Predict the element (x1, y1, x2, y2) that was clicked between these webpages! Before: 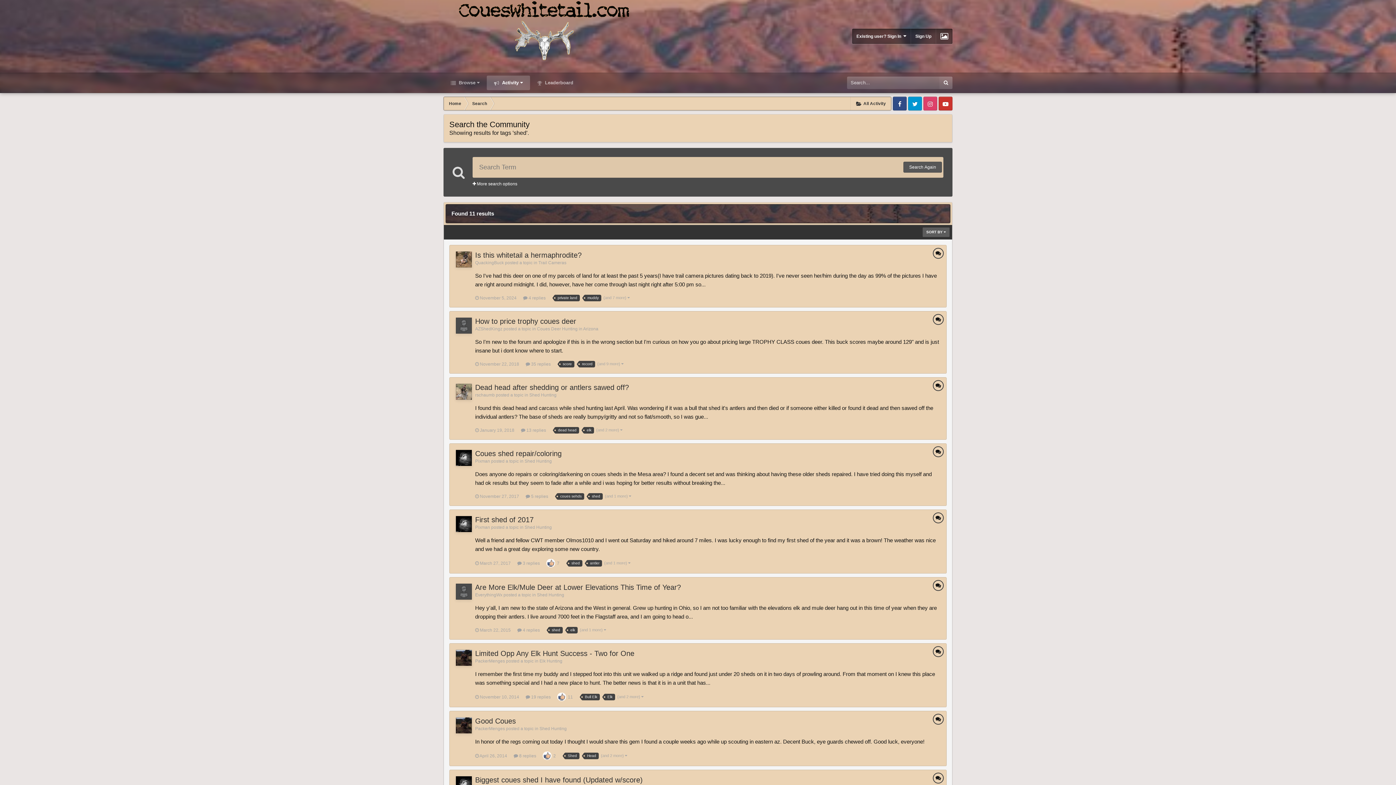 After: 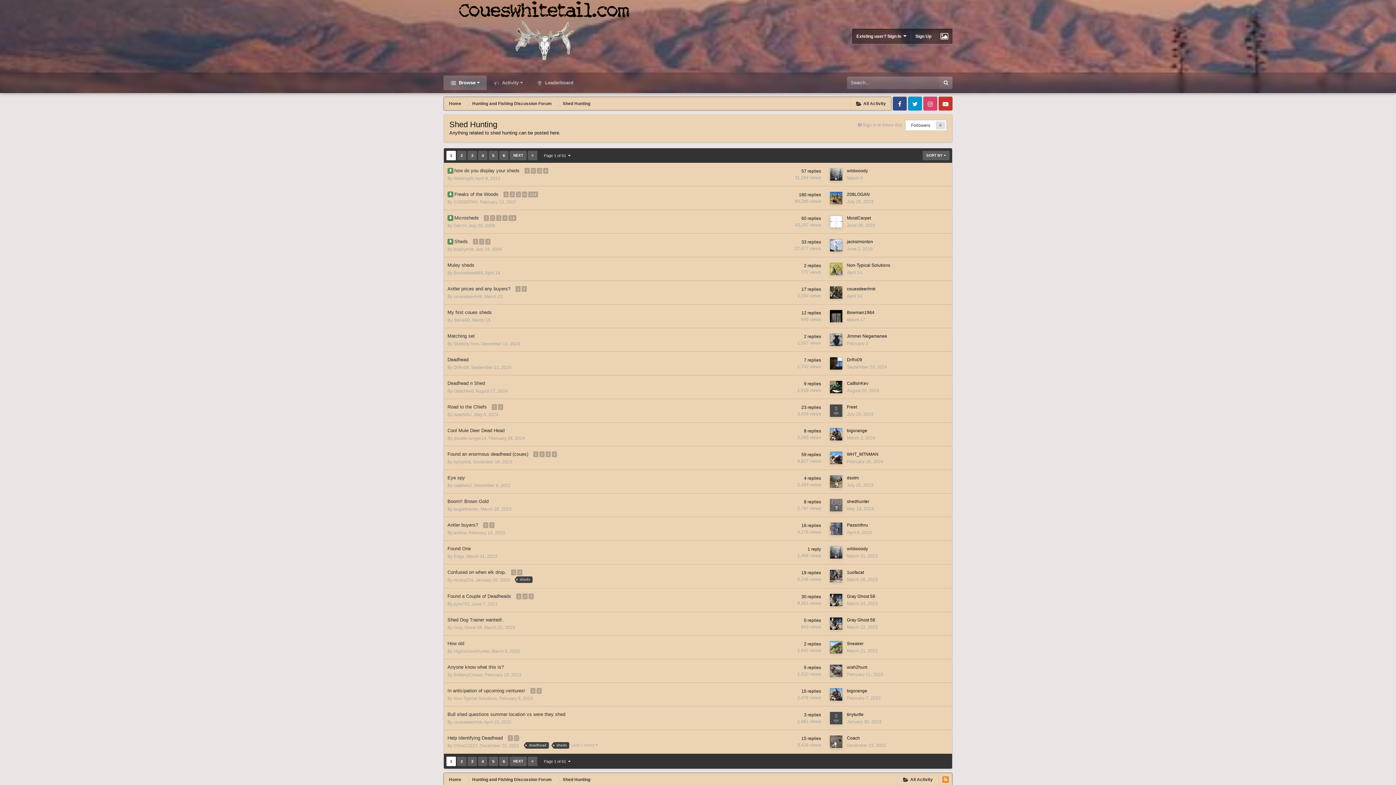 Action: label: Shed Hunting bbox: (524, 458, 552, 464)